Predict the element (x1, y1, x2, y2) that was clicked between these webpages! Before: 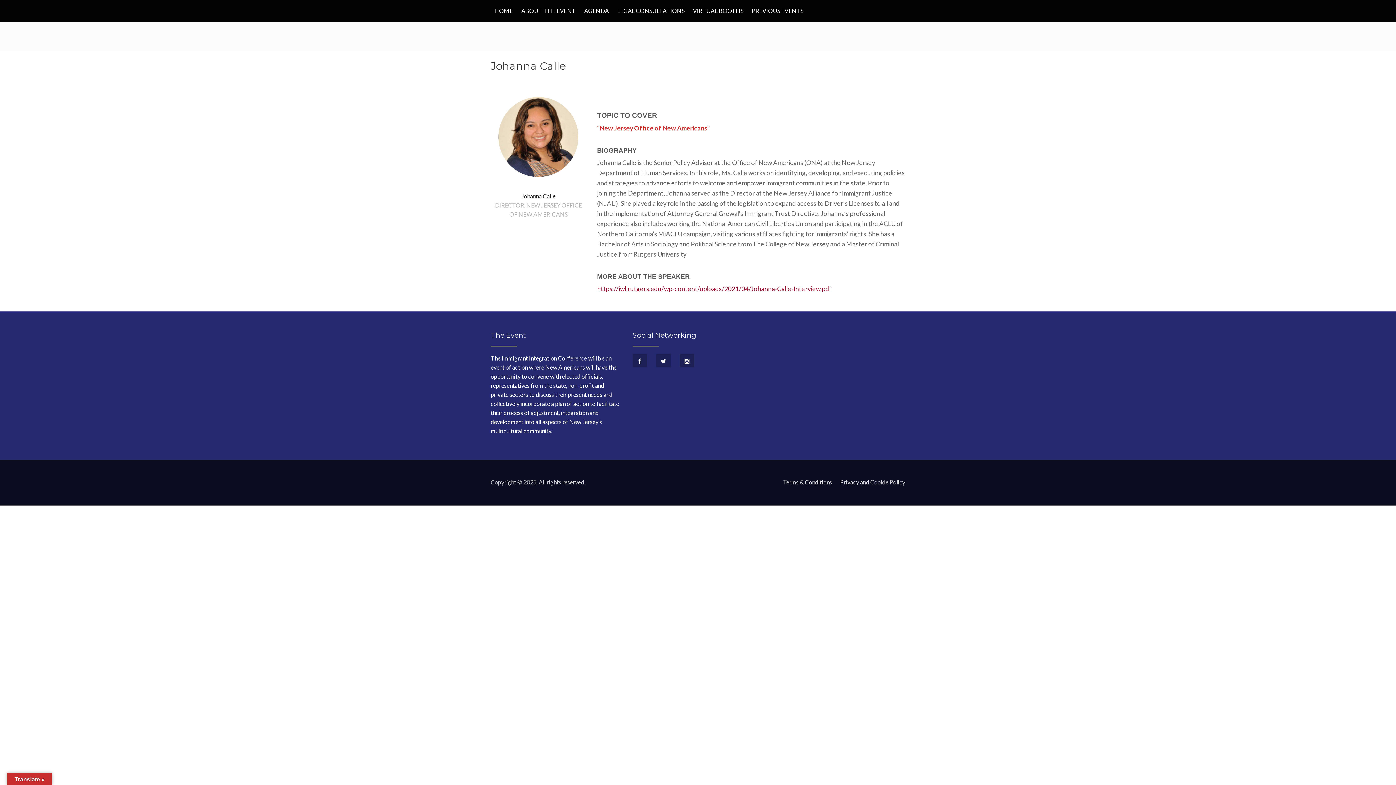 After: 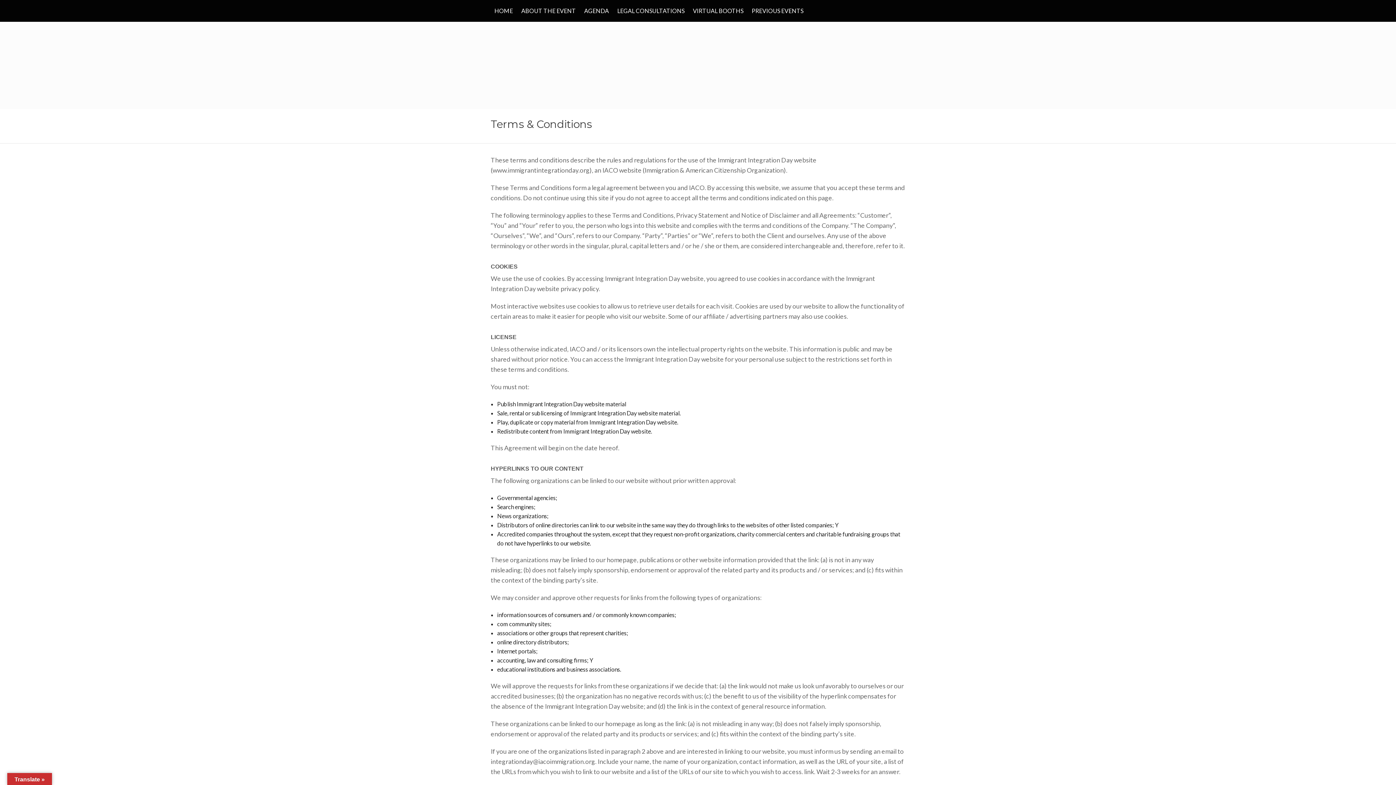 Action: label: Terms & Conditions bbox: (783, 477, 832, 486)